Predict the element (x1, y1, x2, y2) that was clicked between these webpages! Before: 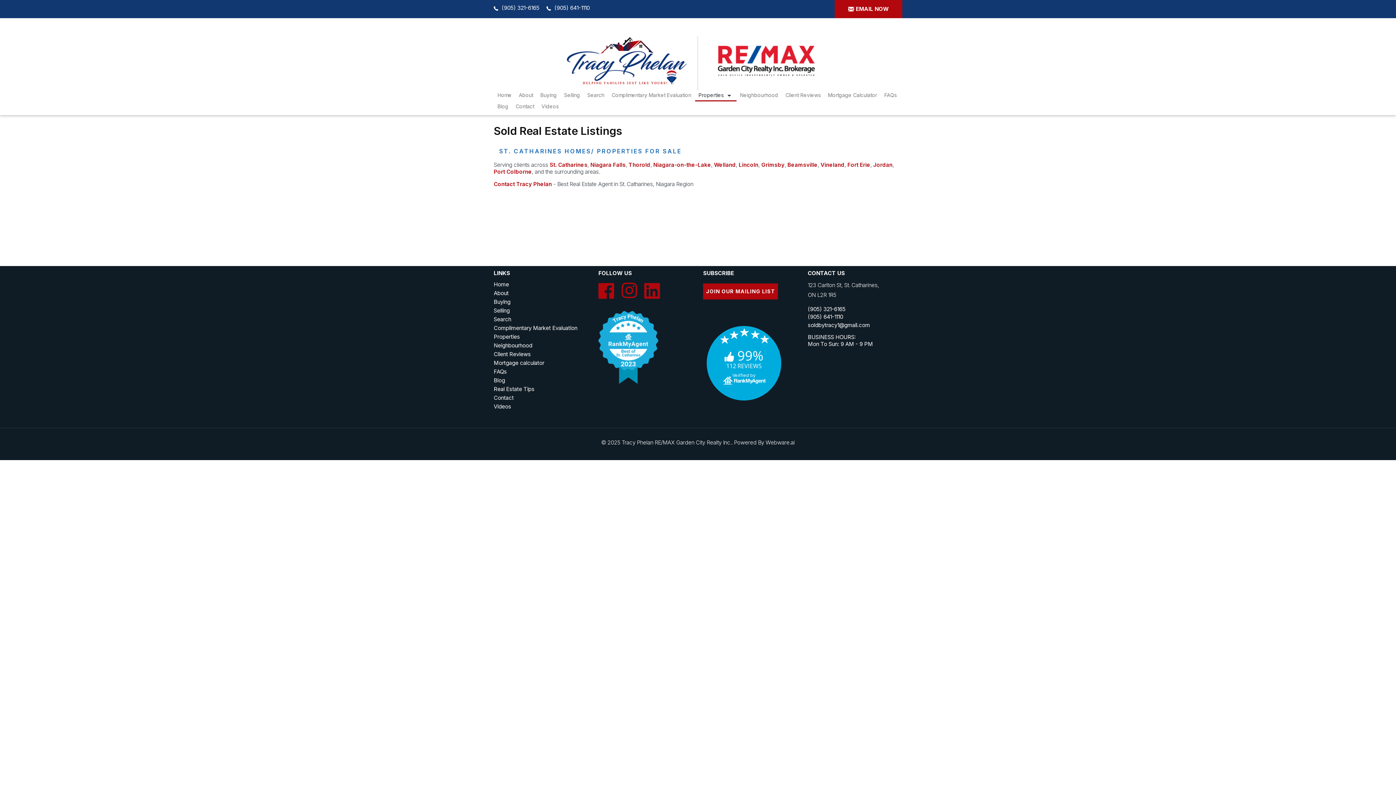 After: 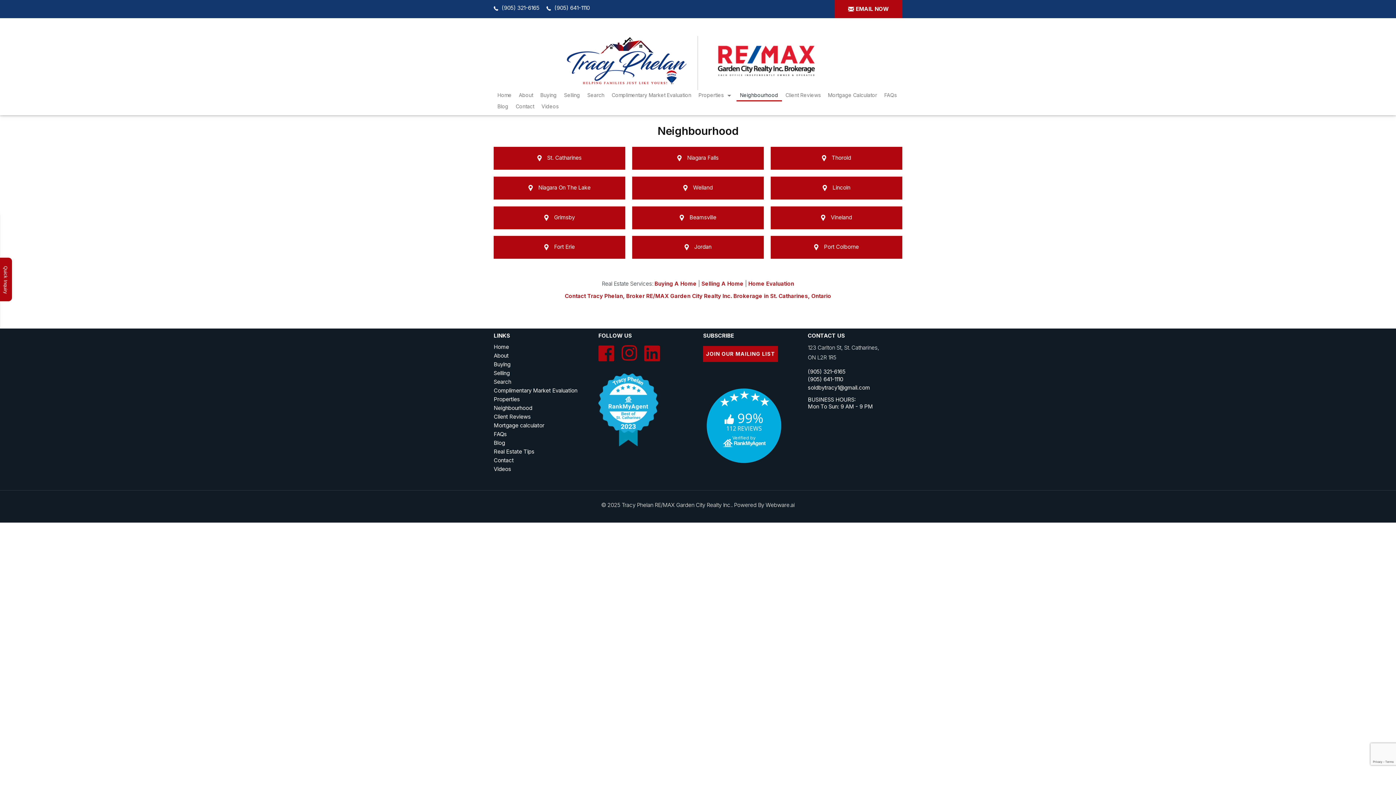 Action: bbox: (493, 342, 532, 349) label: Neighbourhood